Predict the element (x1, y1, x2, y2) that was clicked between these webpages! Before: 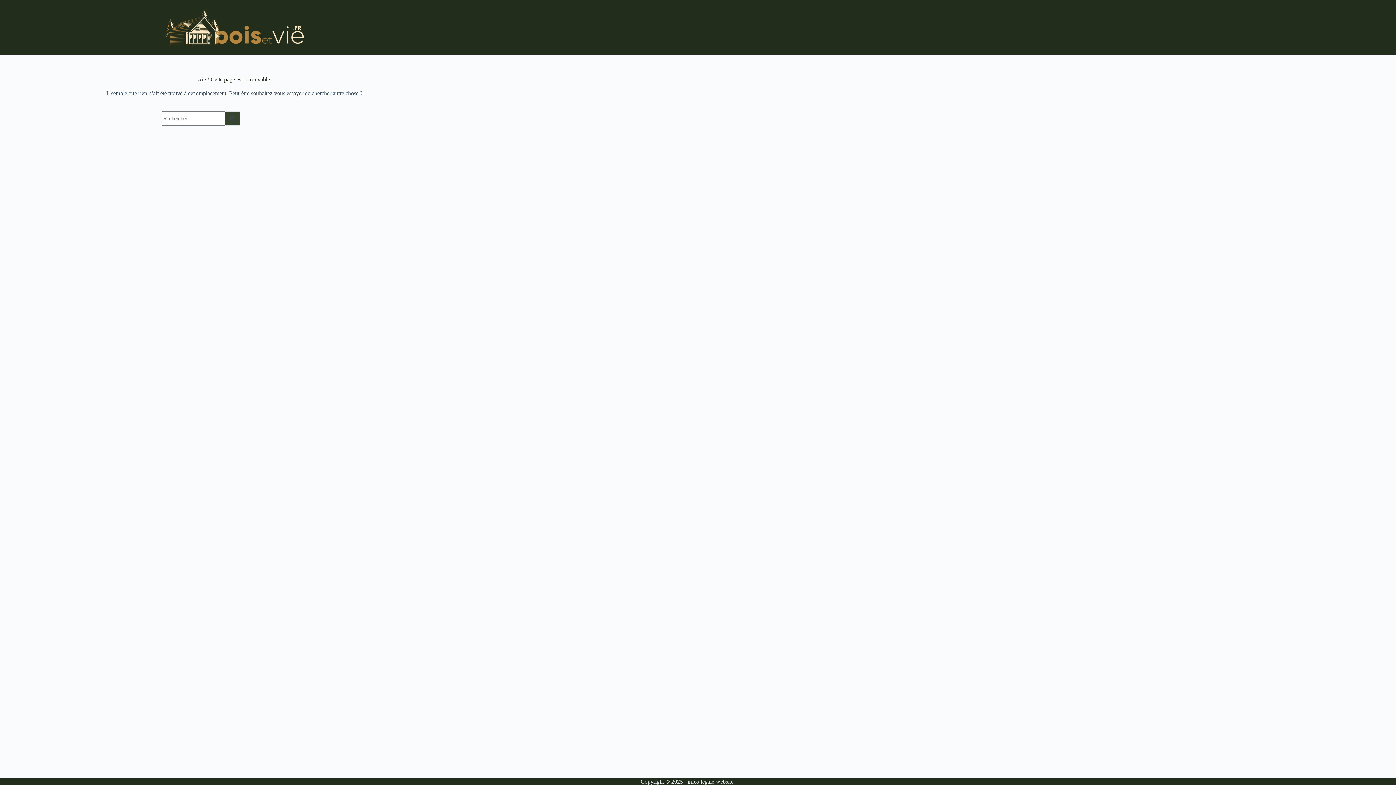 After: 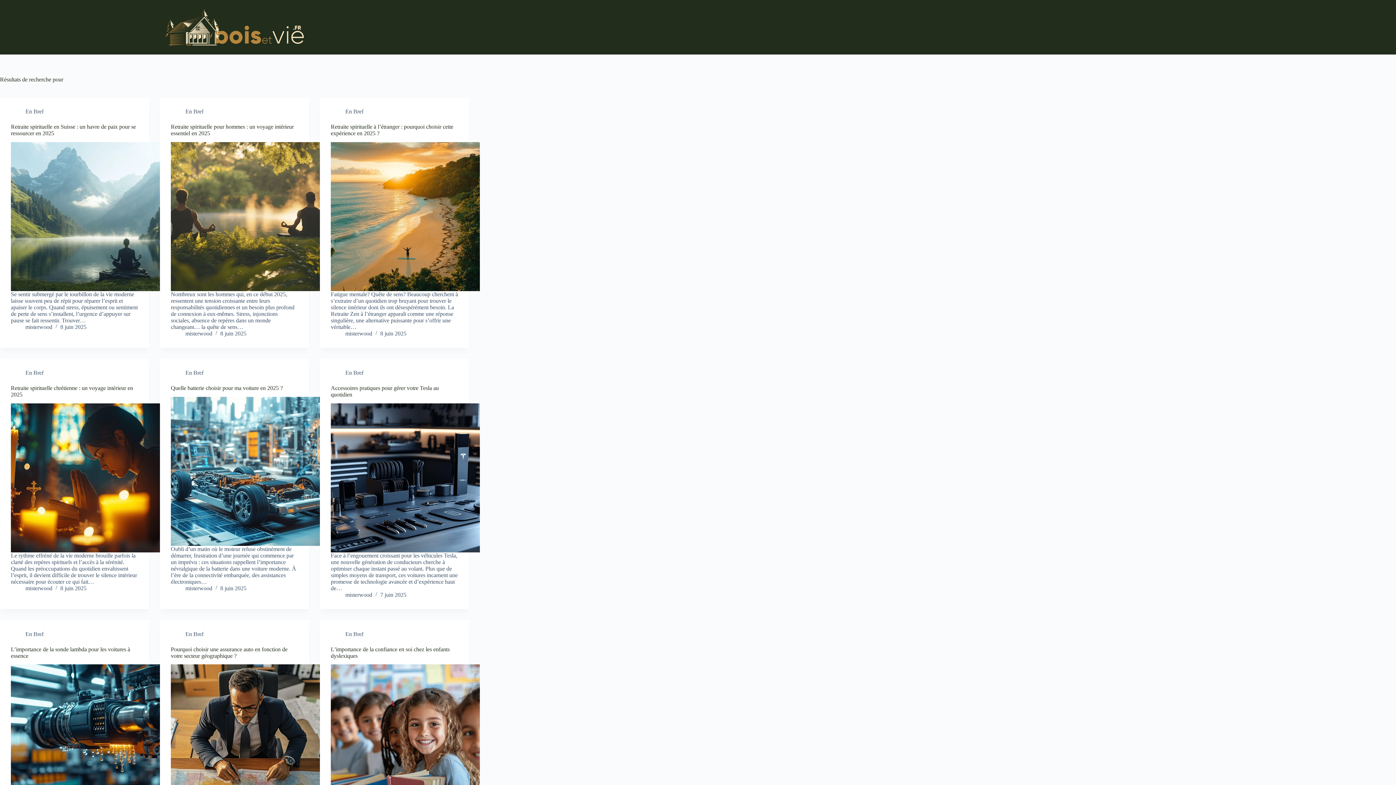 Action: label: Bouton de recherche bbox: (225, 111, 240, 125)